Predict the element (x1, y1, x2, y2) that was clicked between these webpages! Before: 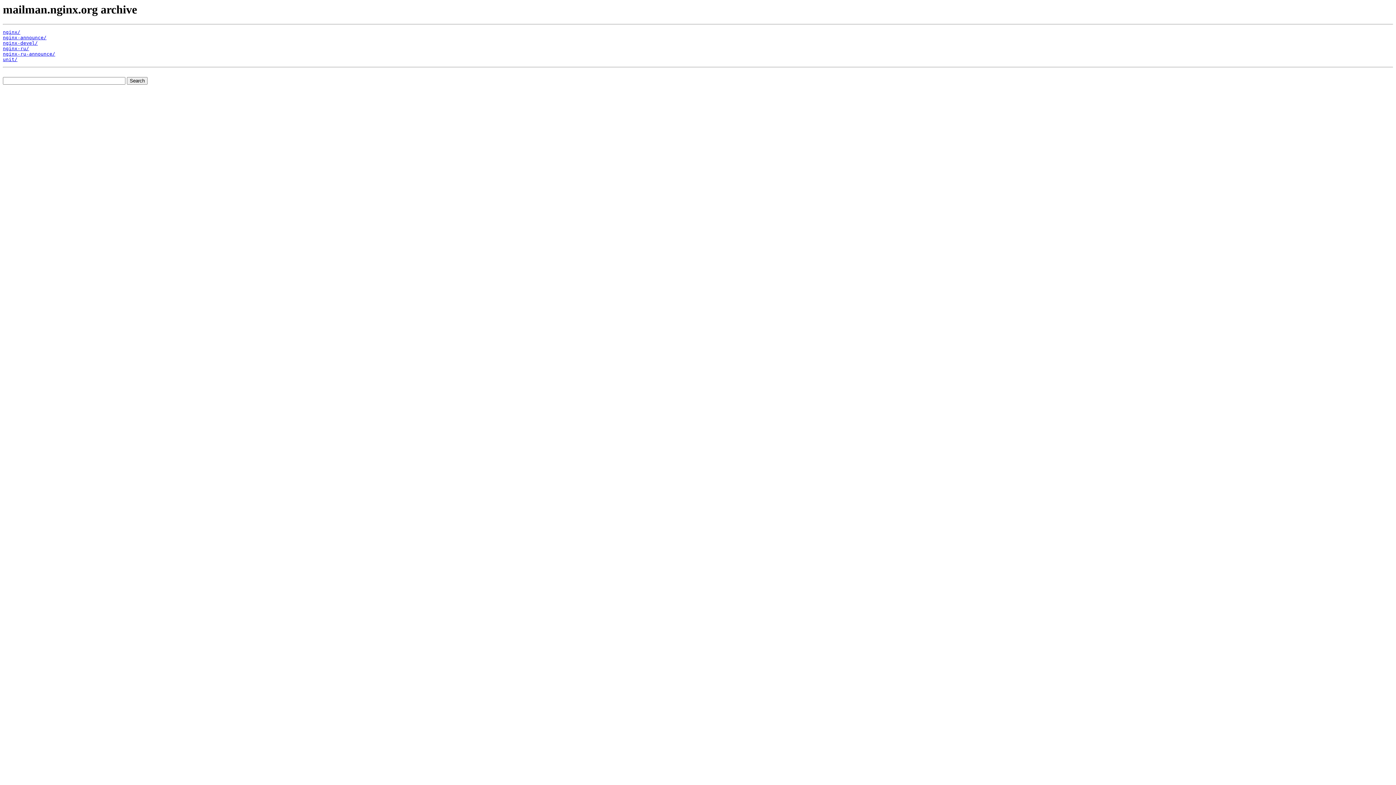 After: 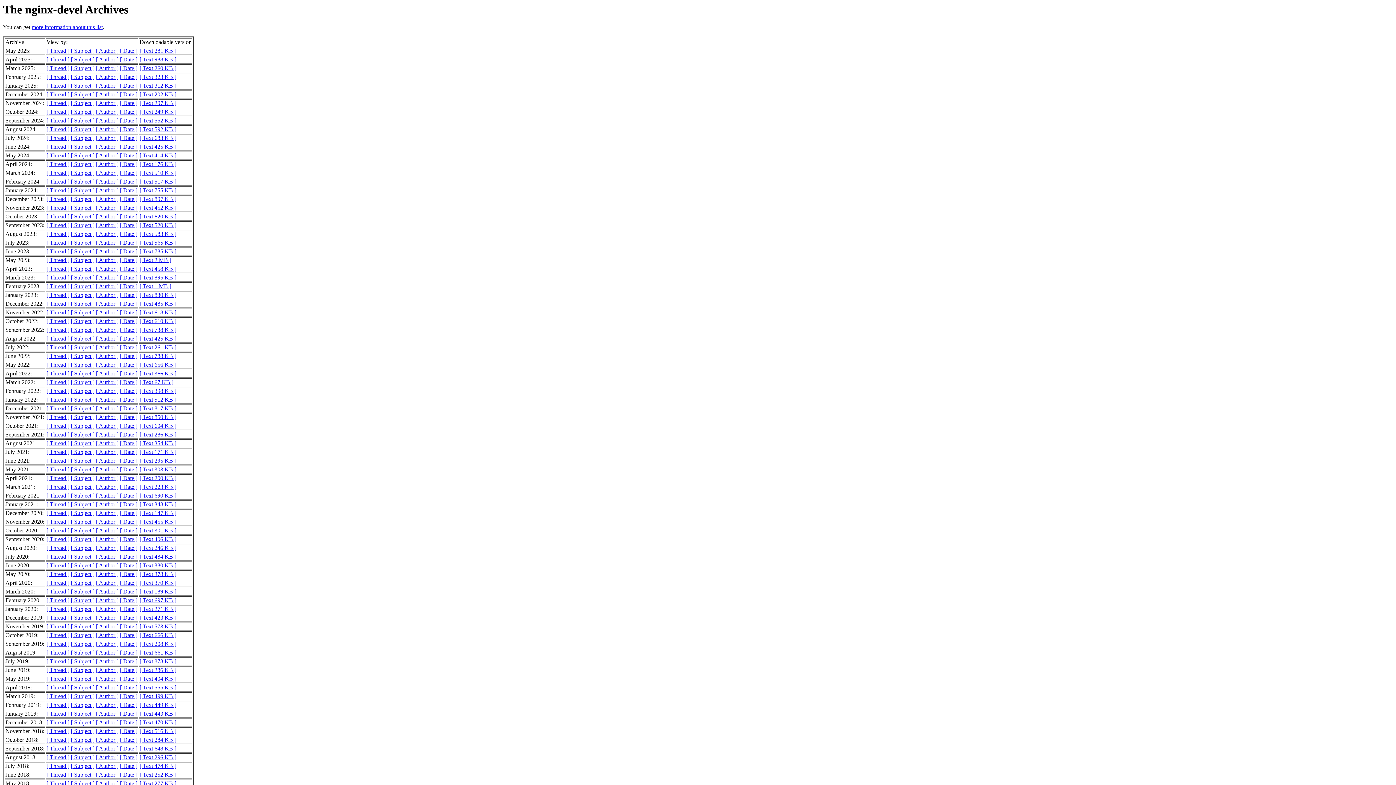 Action: bbox: (2, 40, 37, 45) label: nginx-devel/